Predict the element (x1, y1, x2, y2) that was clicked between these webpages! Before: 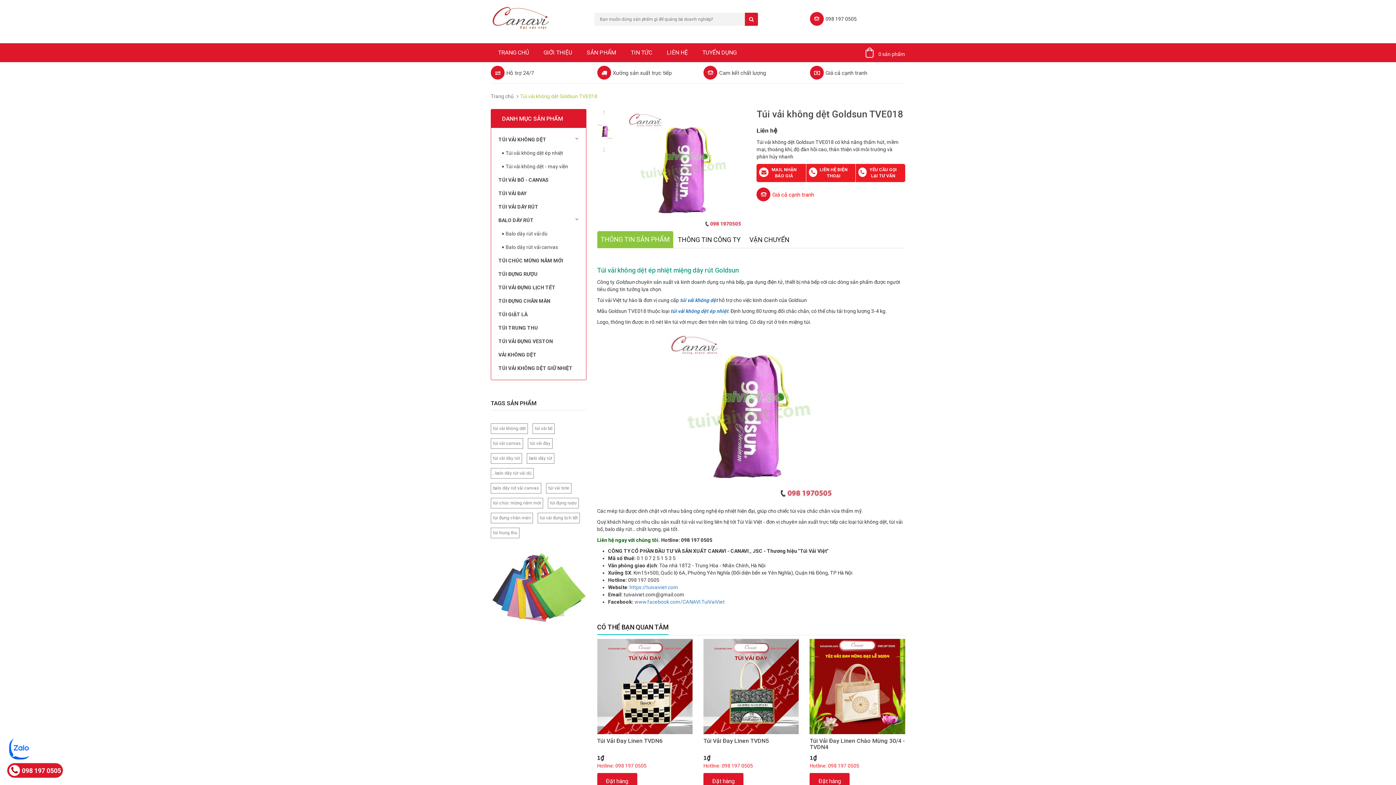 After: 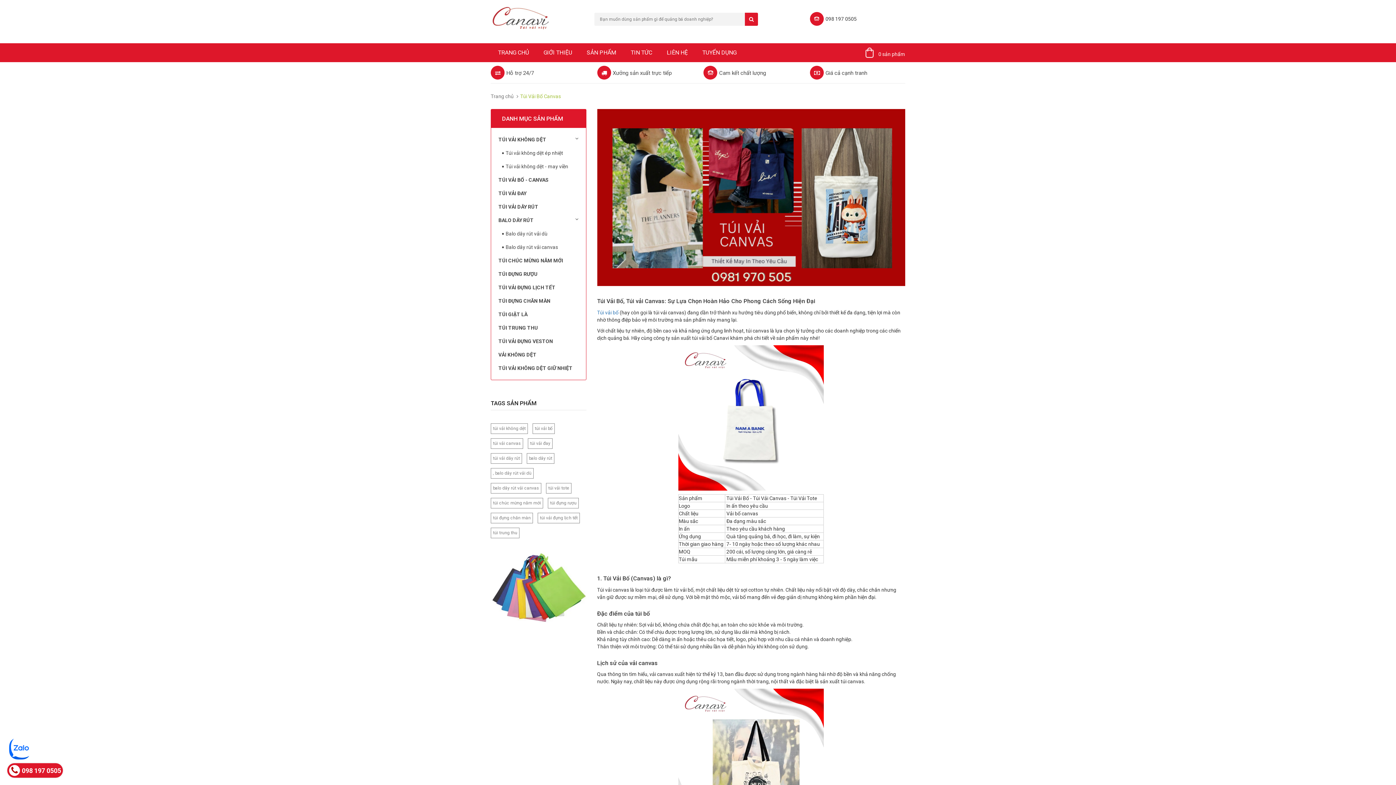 Action: label: TÚI VẢI BỐ - CANVAS bbox: (498, 174, 578, 185)